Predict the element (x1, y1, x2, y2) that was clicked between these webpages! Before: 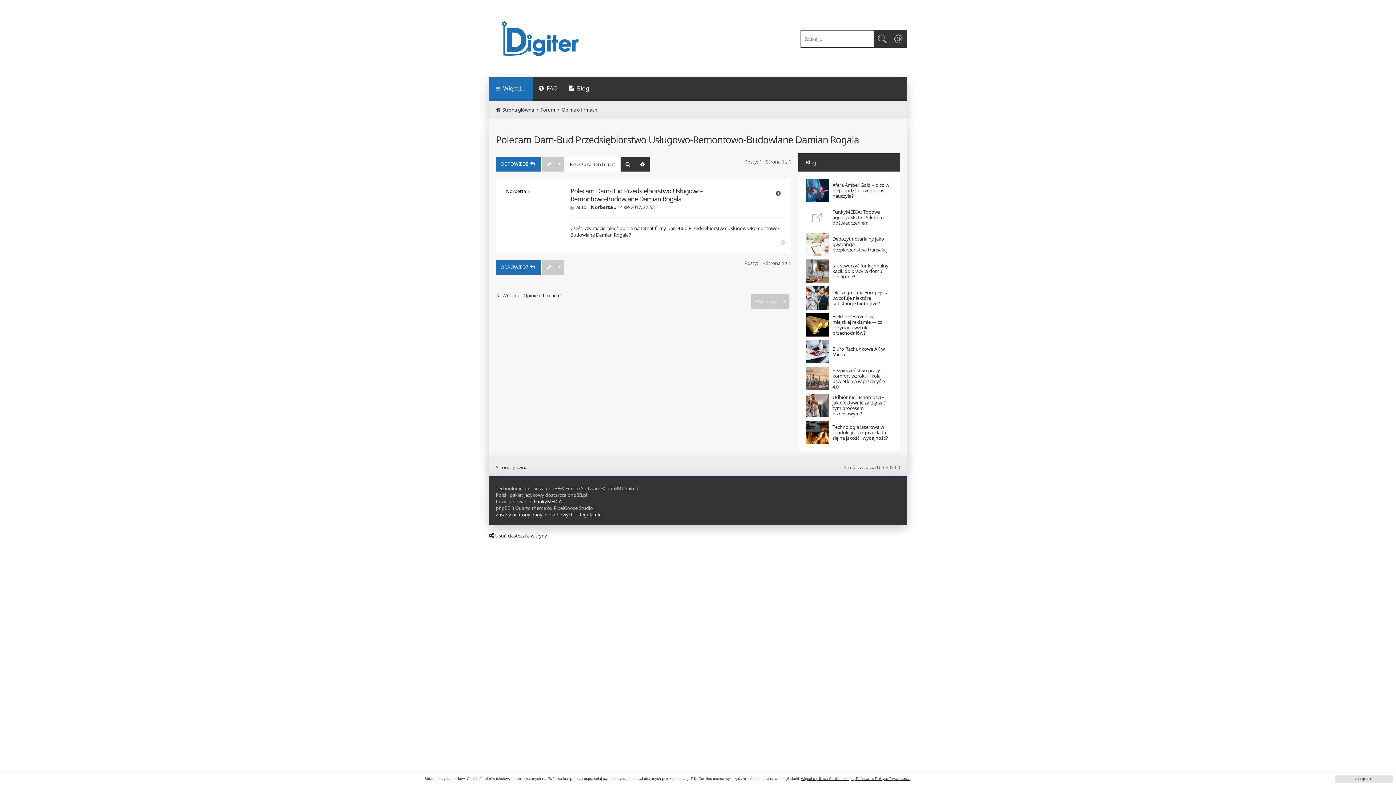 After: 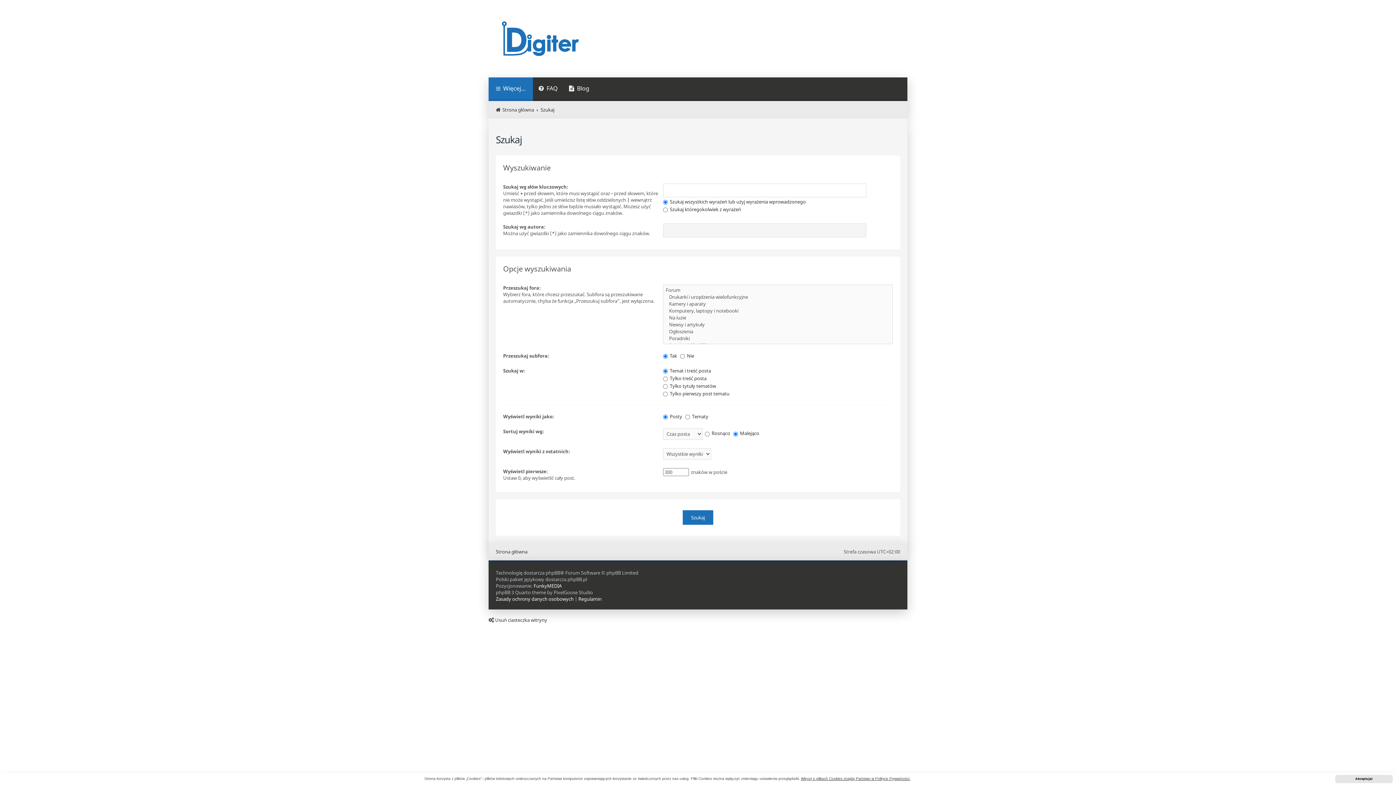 Action: bbox: (620, 157, 635, 171) label: Szukaj